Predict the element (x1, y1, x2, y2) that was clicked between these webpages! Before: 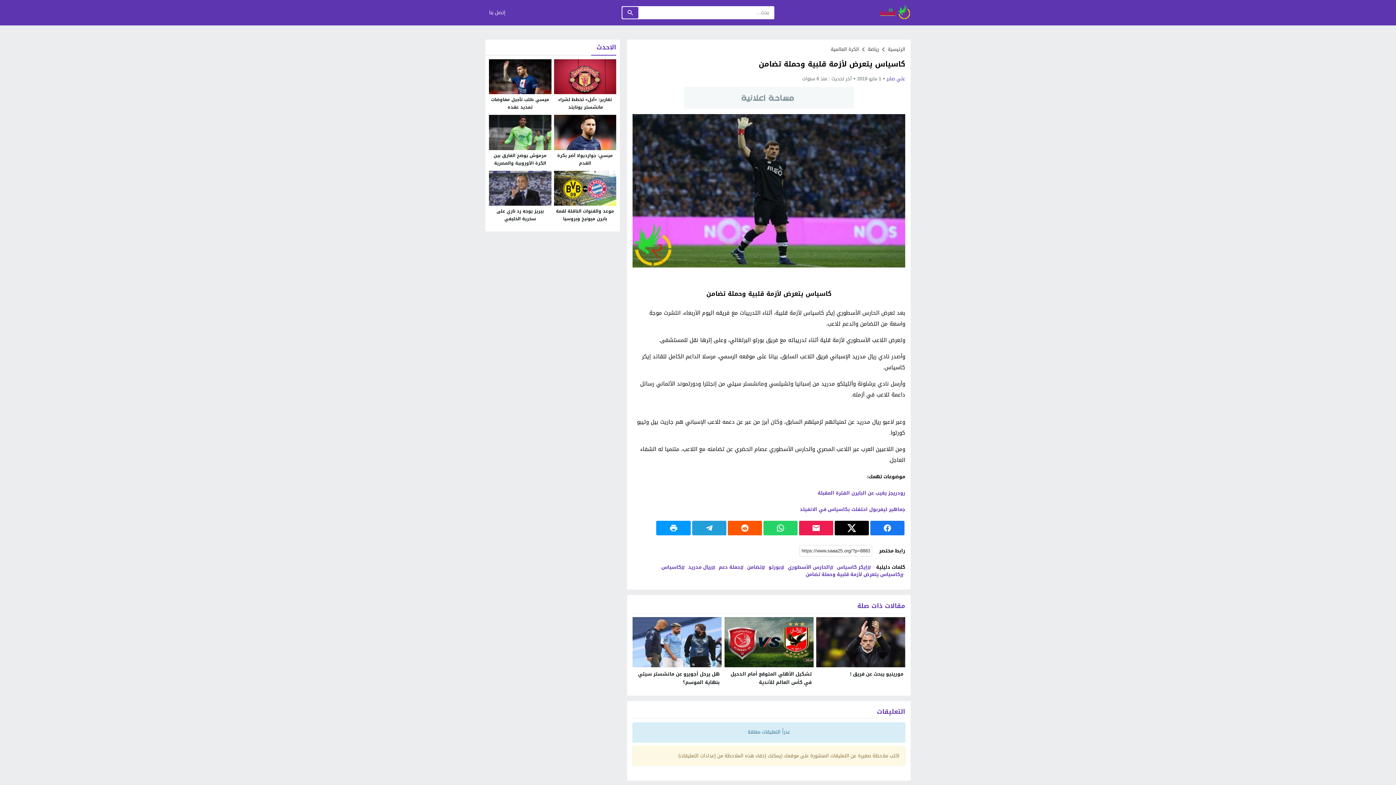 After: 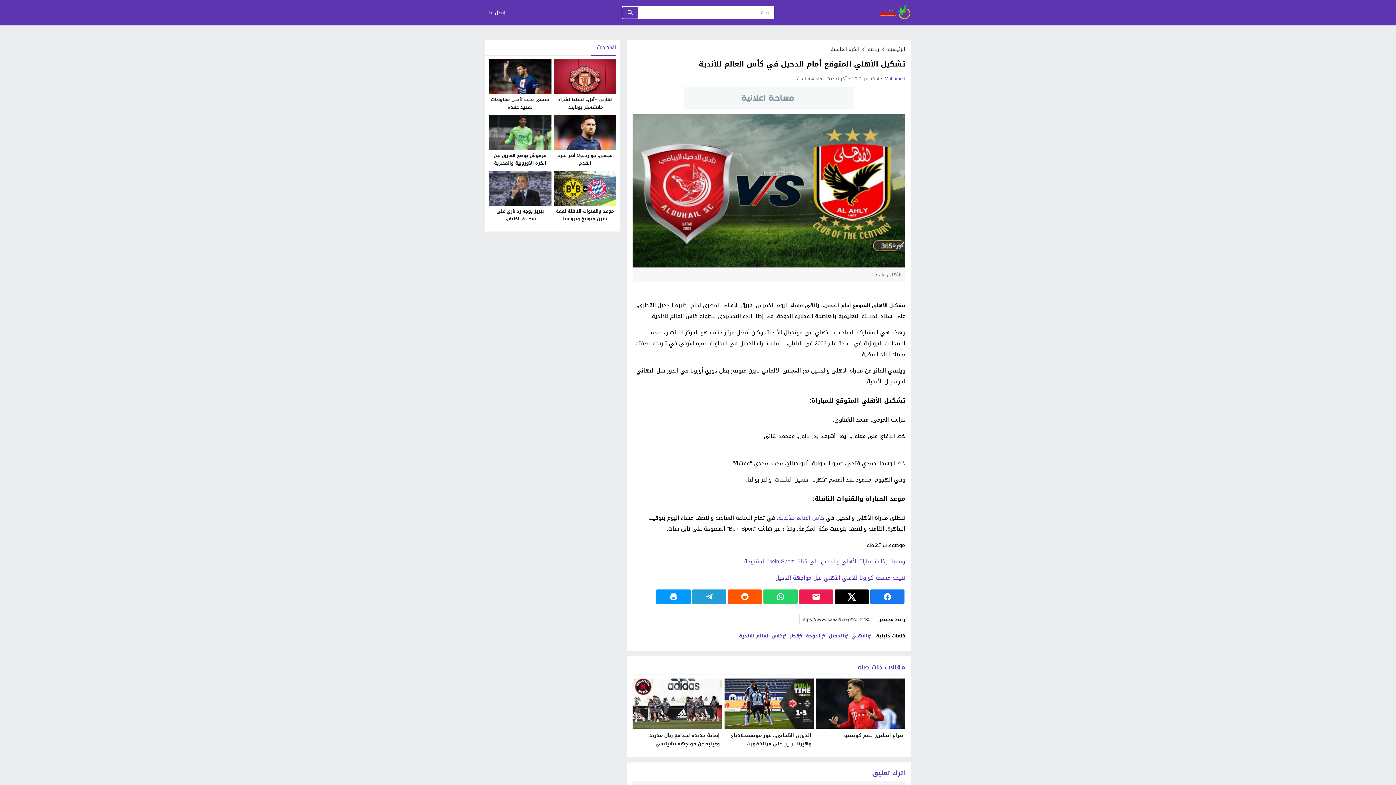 Action: label: تشكيل الأهلي المتوقع أمام الدحيل في كأس العالم للأندية bbox: (730, 669, 811, 687)